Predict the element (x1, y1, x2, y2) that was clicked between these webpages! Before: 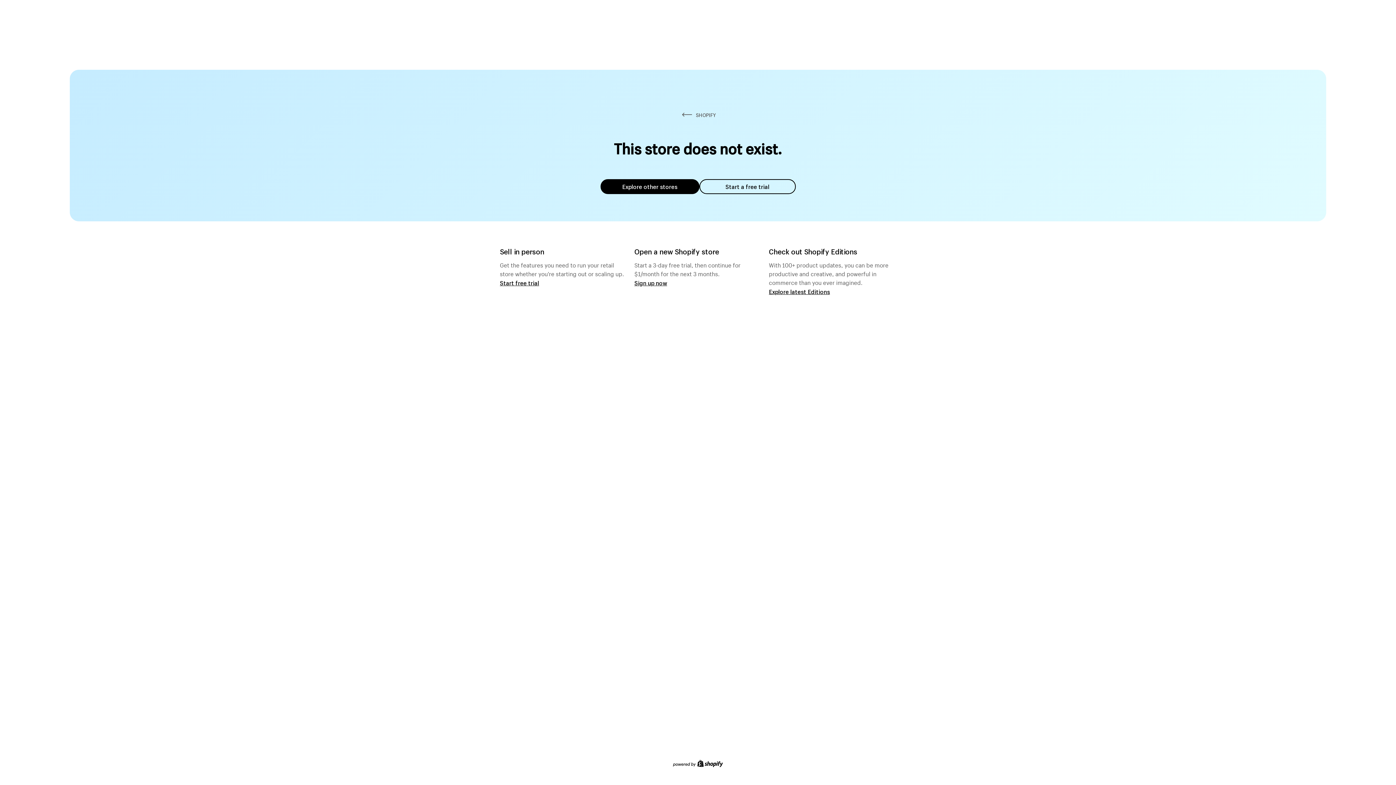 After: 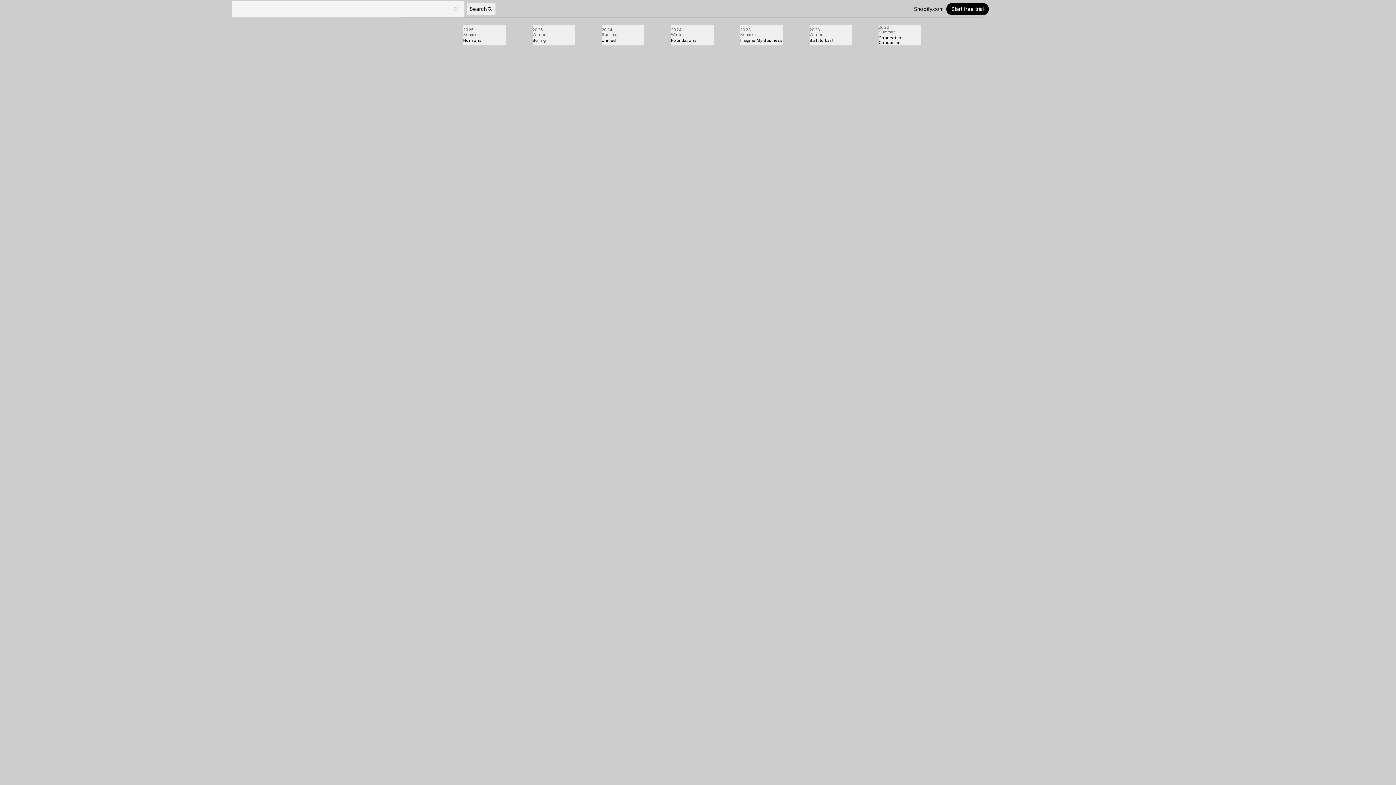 Action: label: Explore latest Editions bbox: (769, 287, 830, 295)